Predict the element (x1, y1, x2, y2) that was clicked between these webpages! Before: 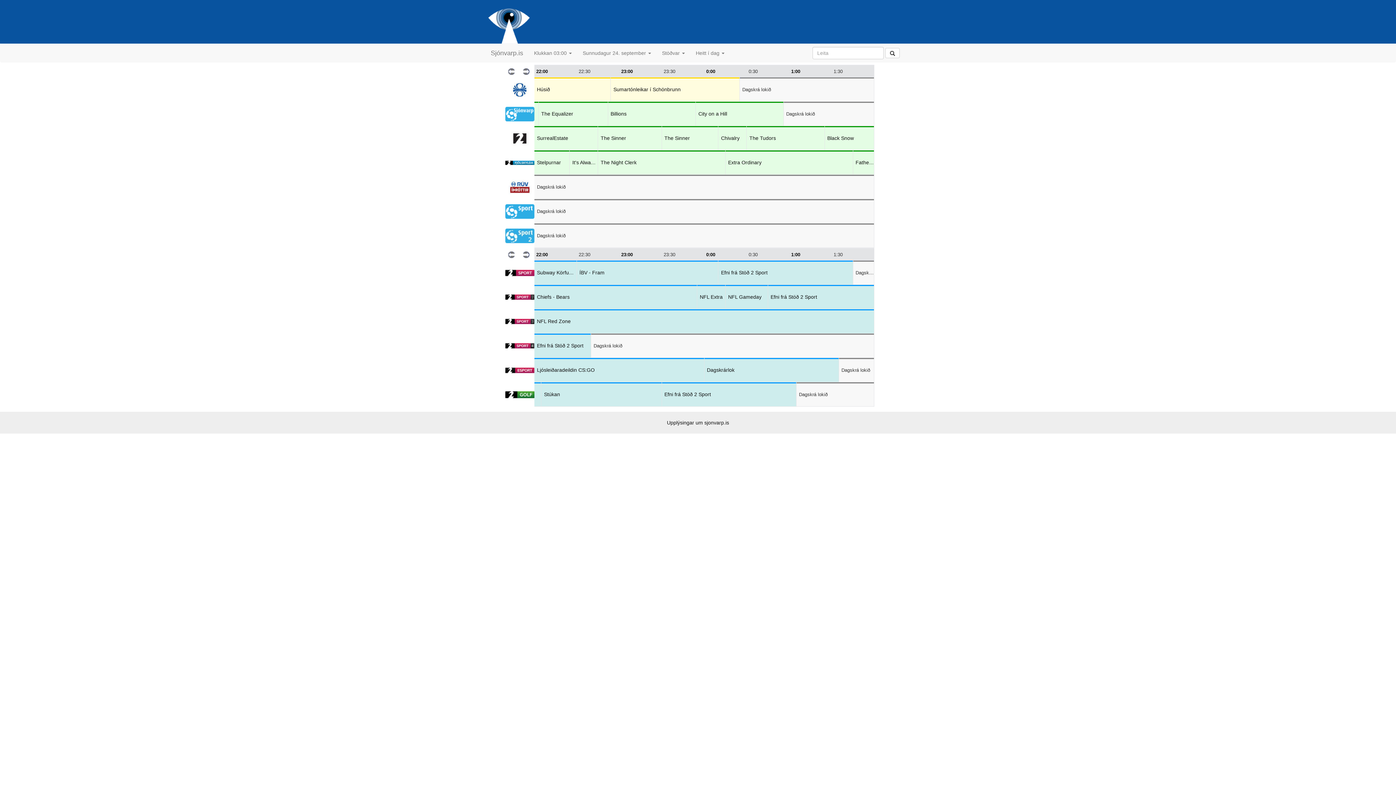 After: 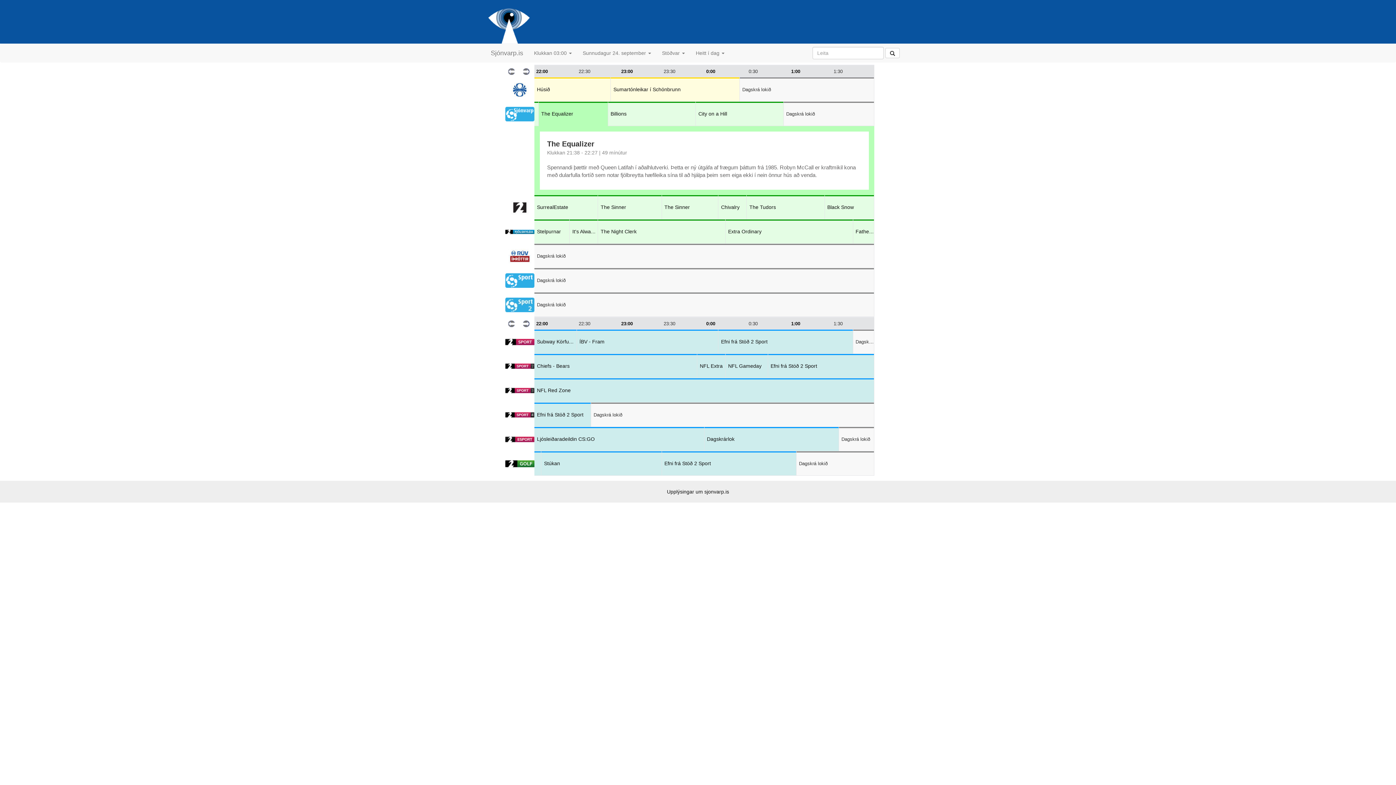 Action: label: The Equalizer bbox: (538, 101, 608, 126)